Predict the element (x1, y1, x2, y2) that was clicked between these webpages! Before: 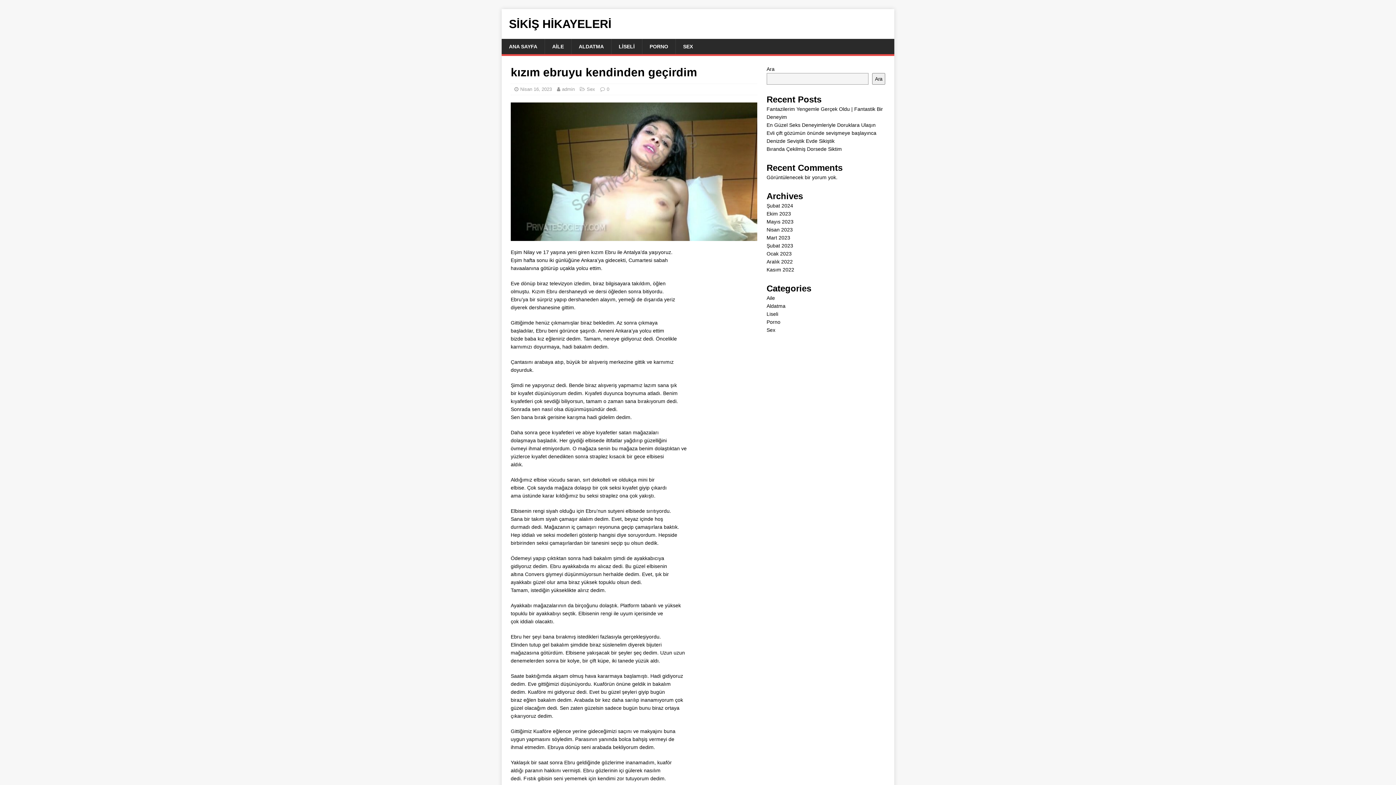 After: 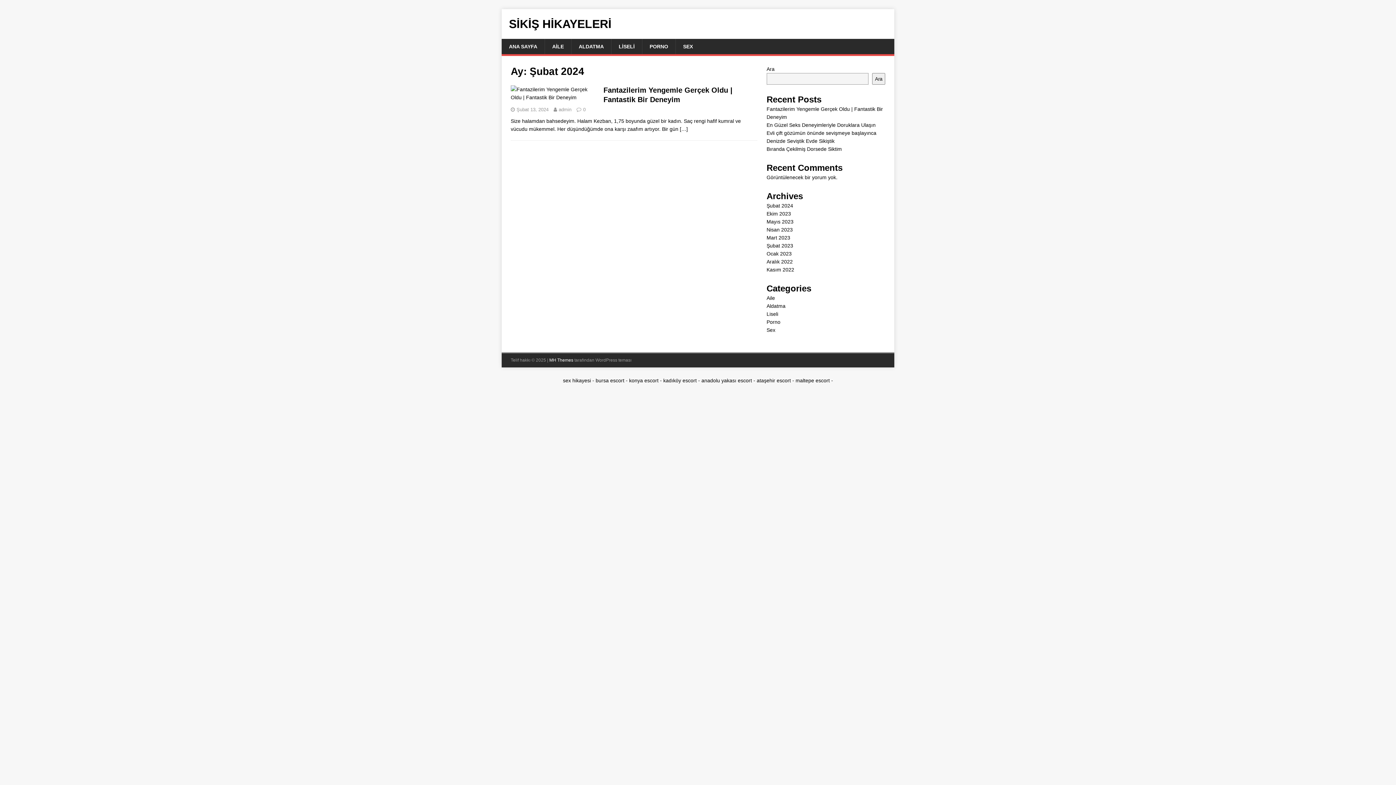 Action: bbox: (766, 202, 793, 208) label: Şubat 2024